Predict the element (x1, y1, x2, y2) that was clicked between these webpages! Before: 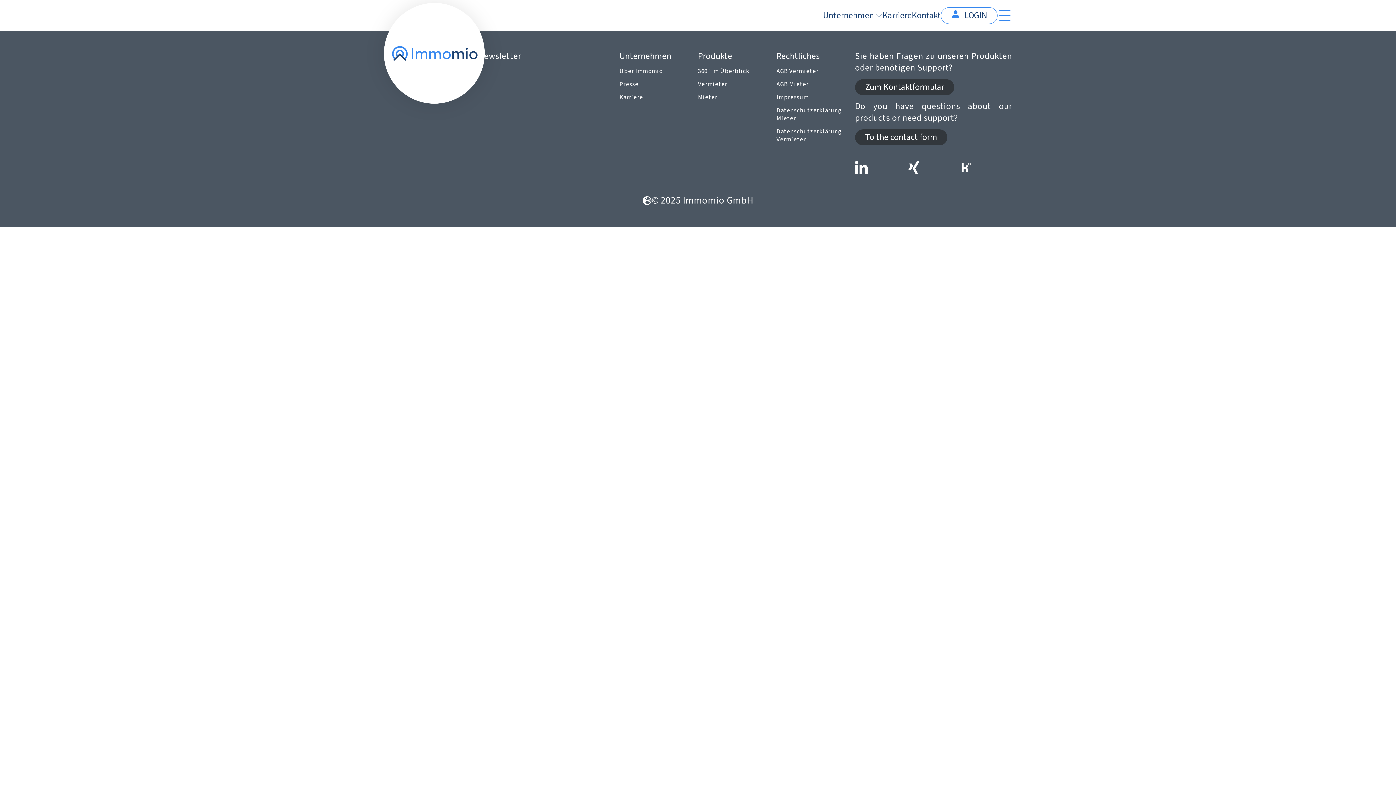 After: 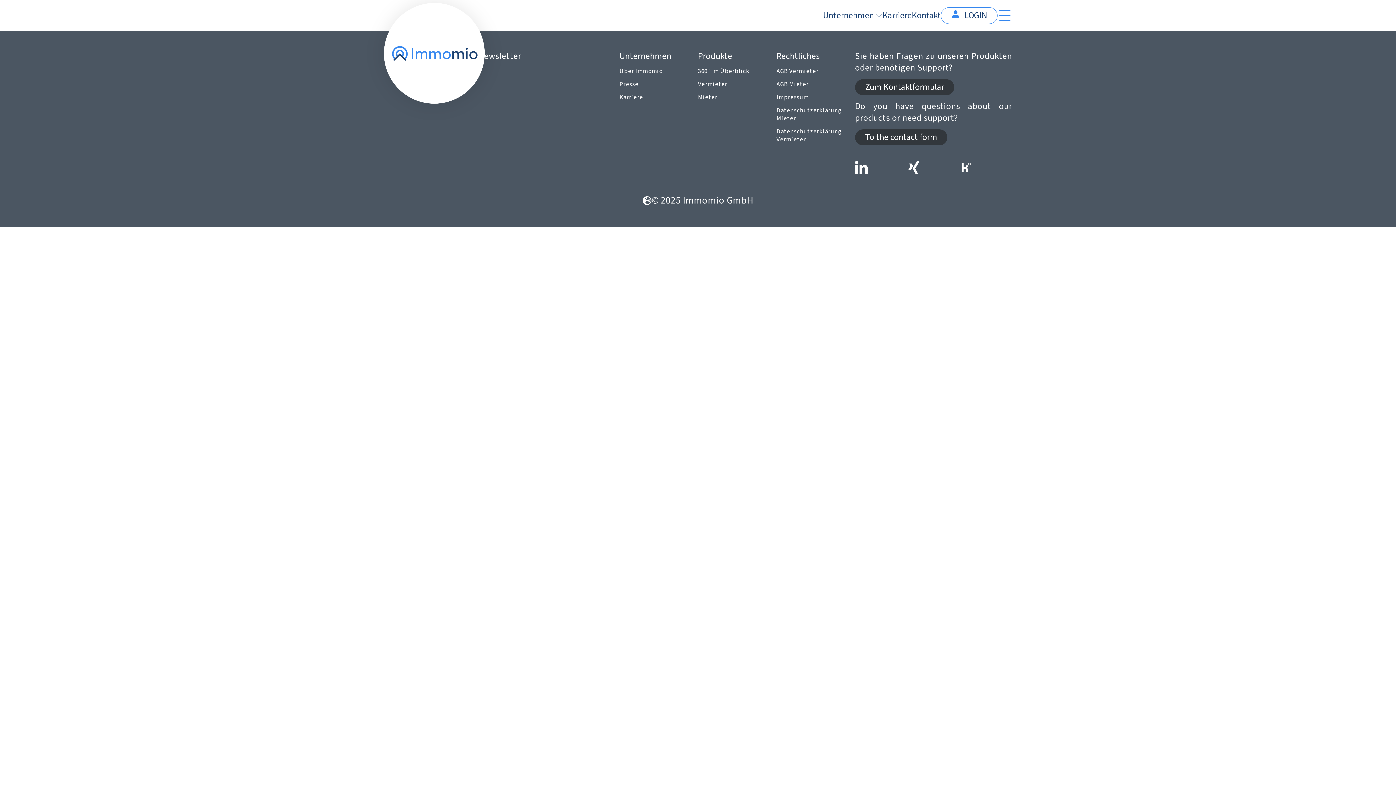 Action: bbox: (907, 161, 920, 173)